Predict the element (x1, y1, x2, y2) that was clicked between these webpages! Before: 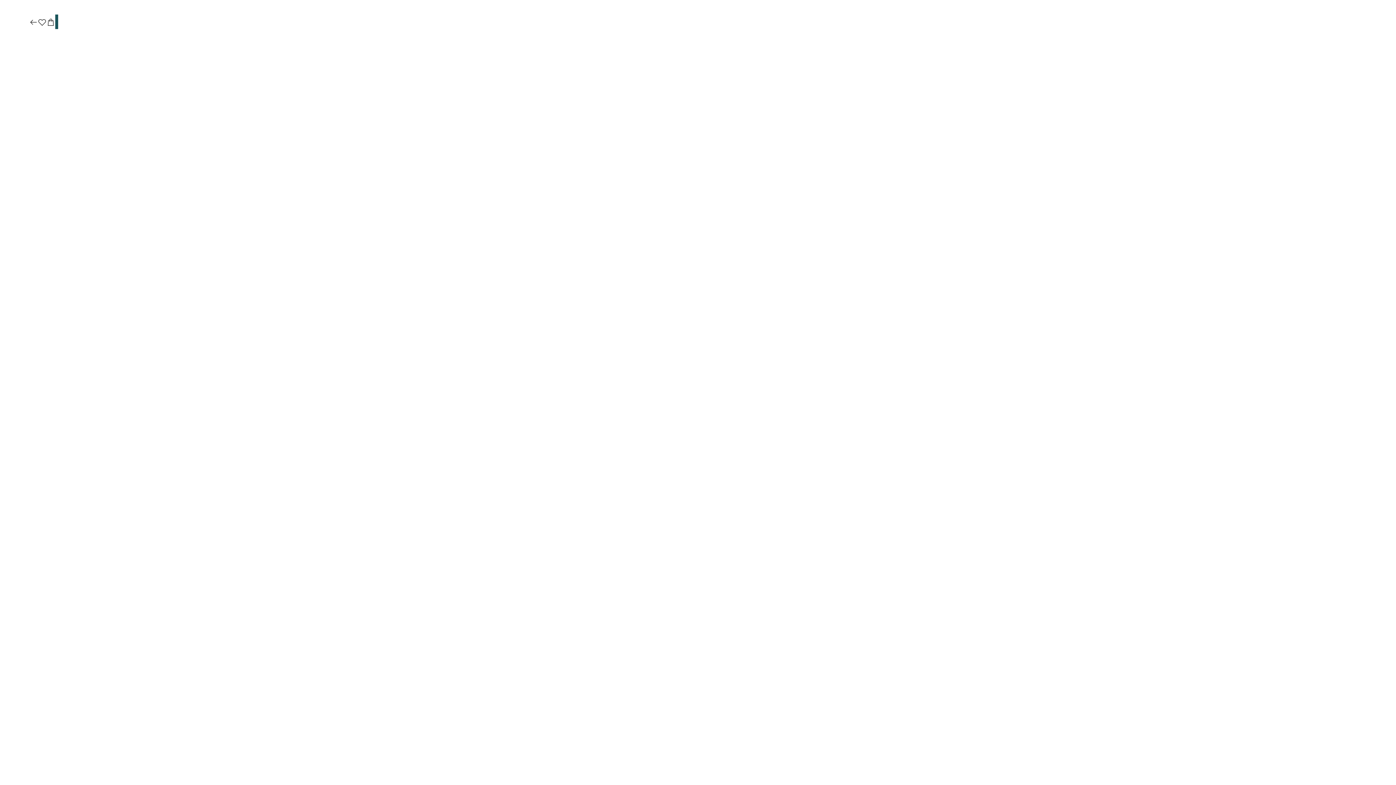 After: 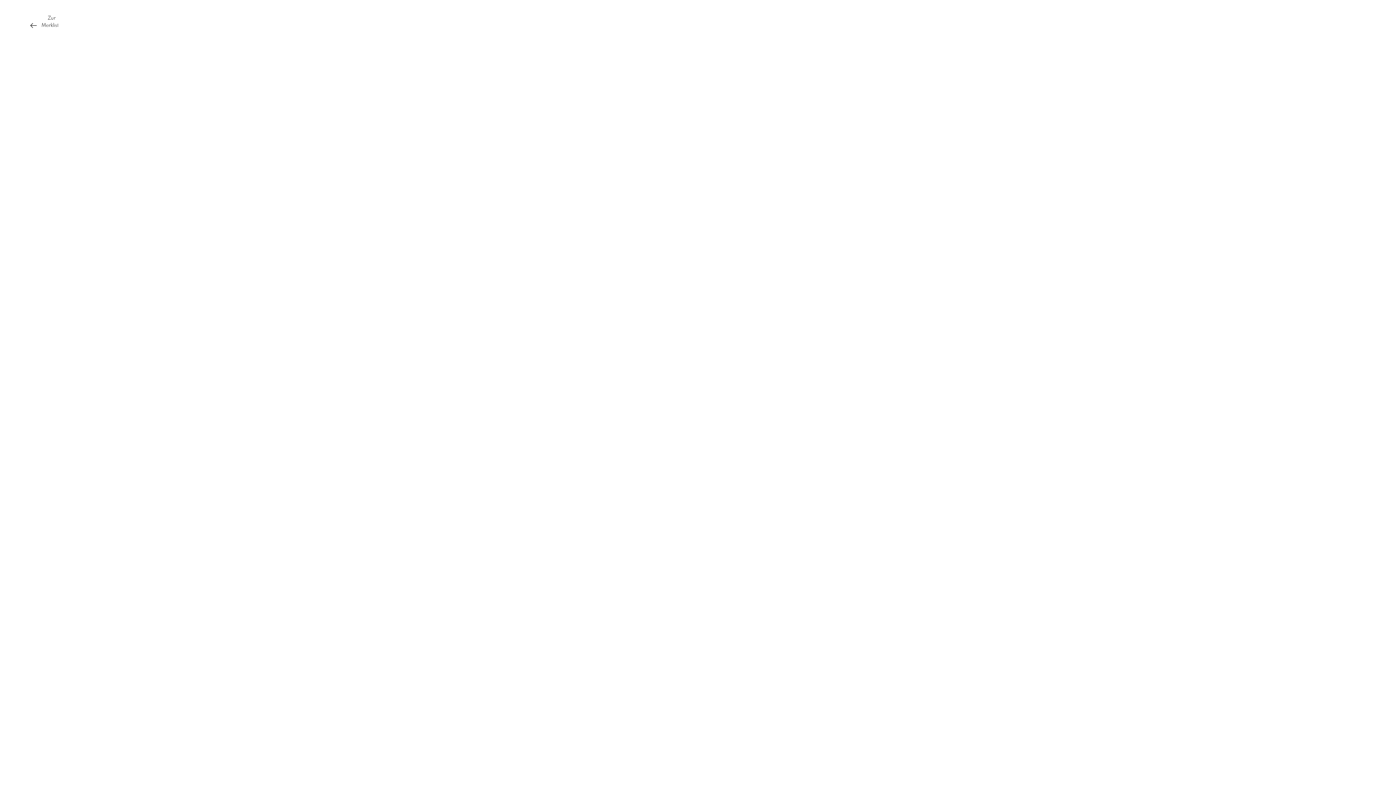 Action: bbox: (37, 17, 46, 27)